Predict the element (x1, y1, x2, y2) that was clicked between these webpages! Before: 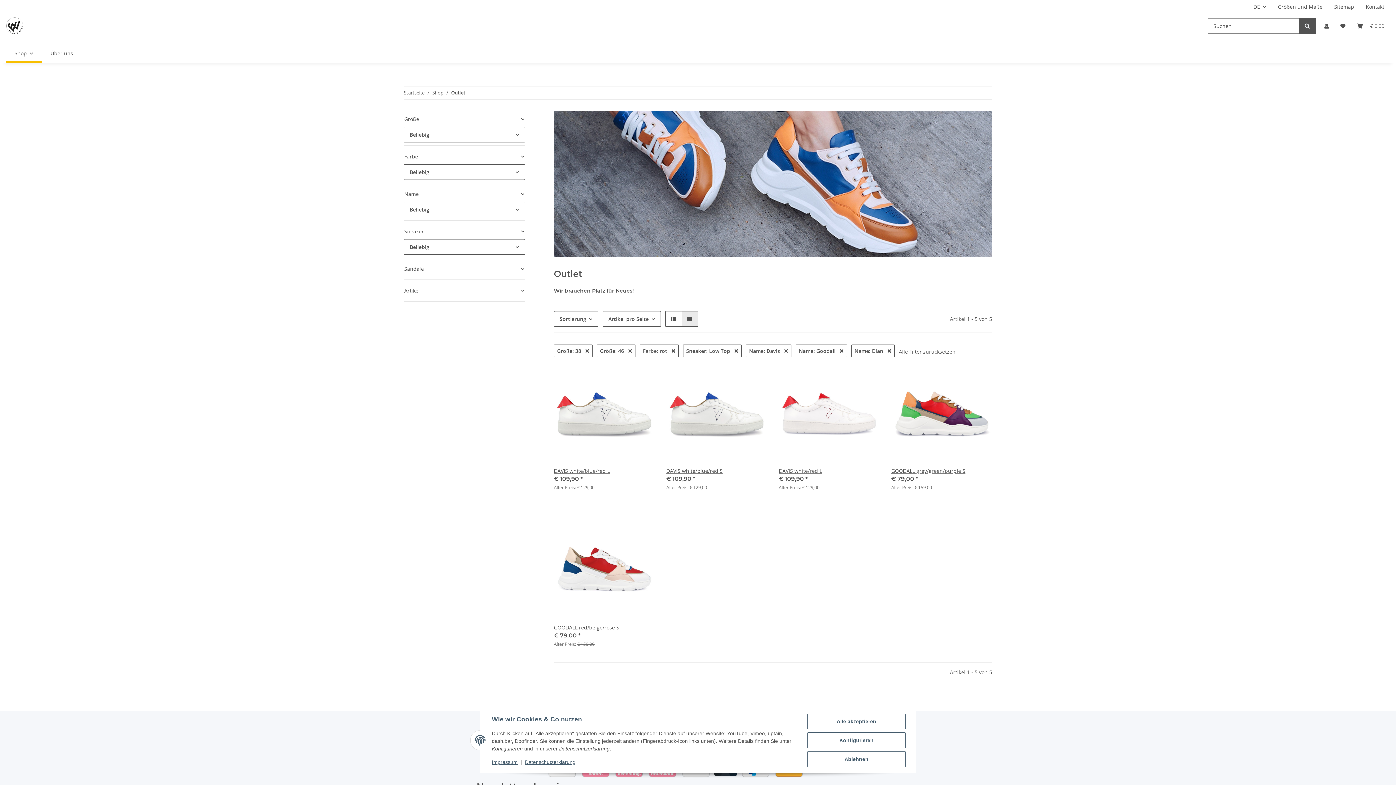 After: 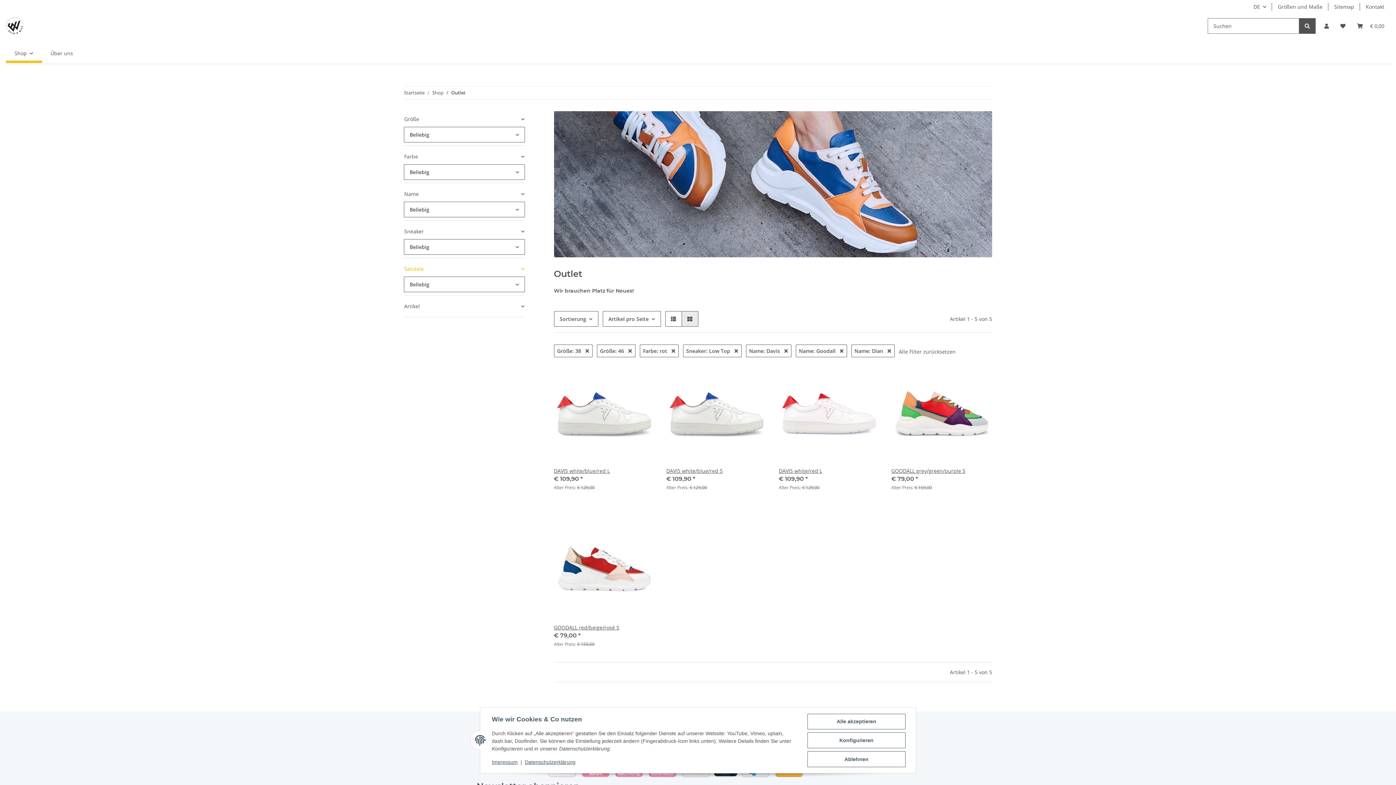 Action: label: Sandale bbox: (404, 261, 524, 276)